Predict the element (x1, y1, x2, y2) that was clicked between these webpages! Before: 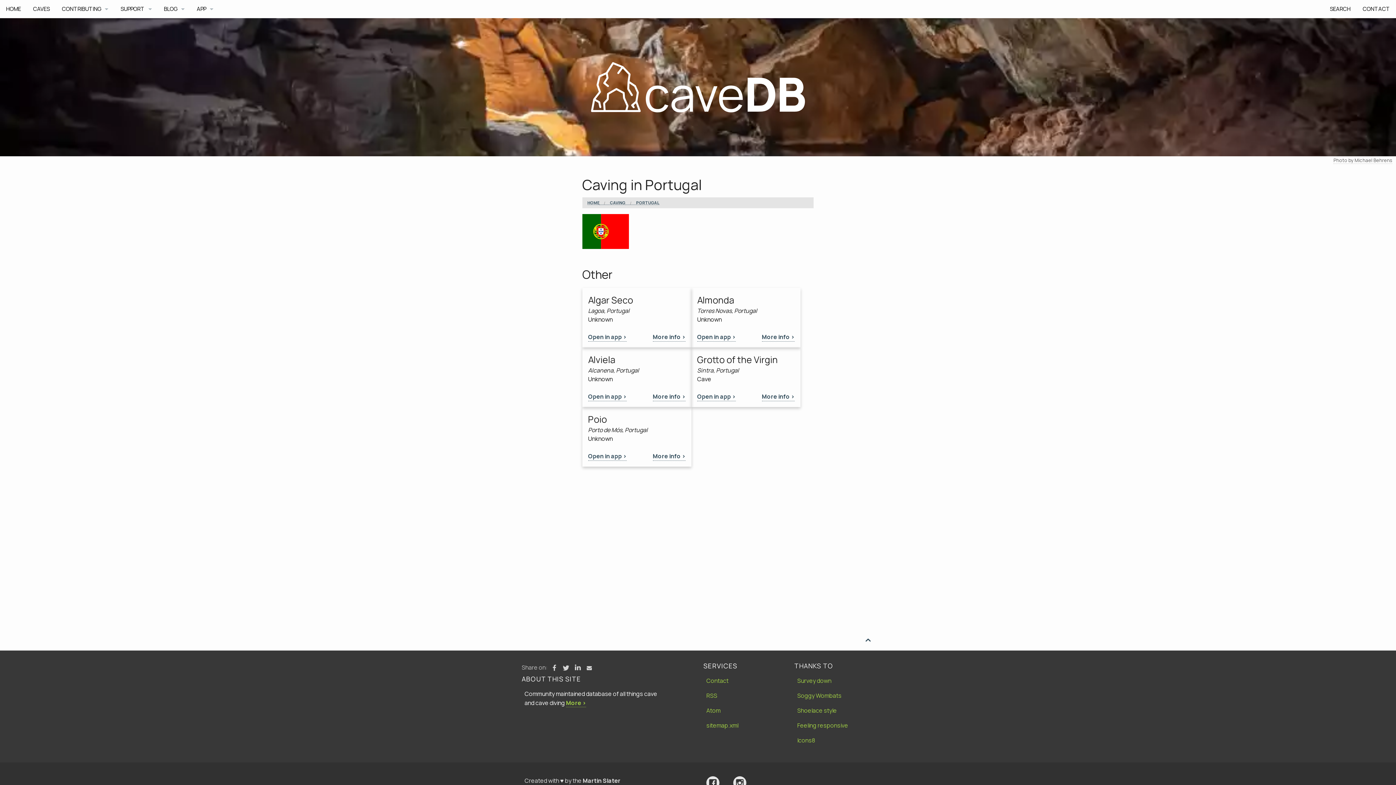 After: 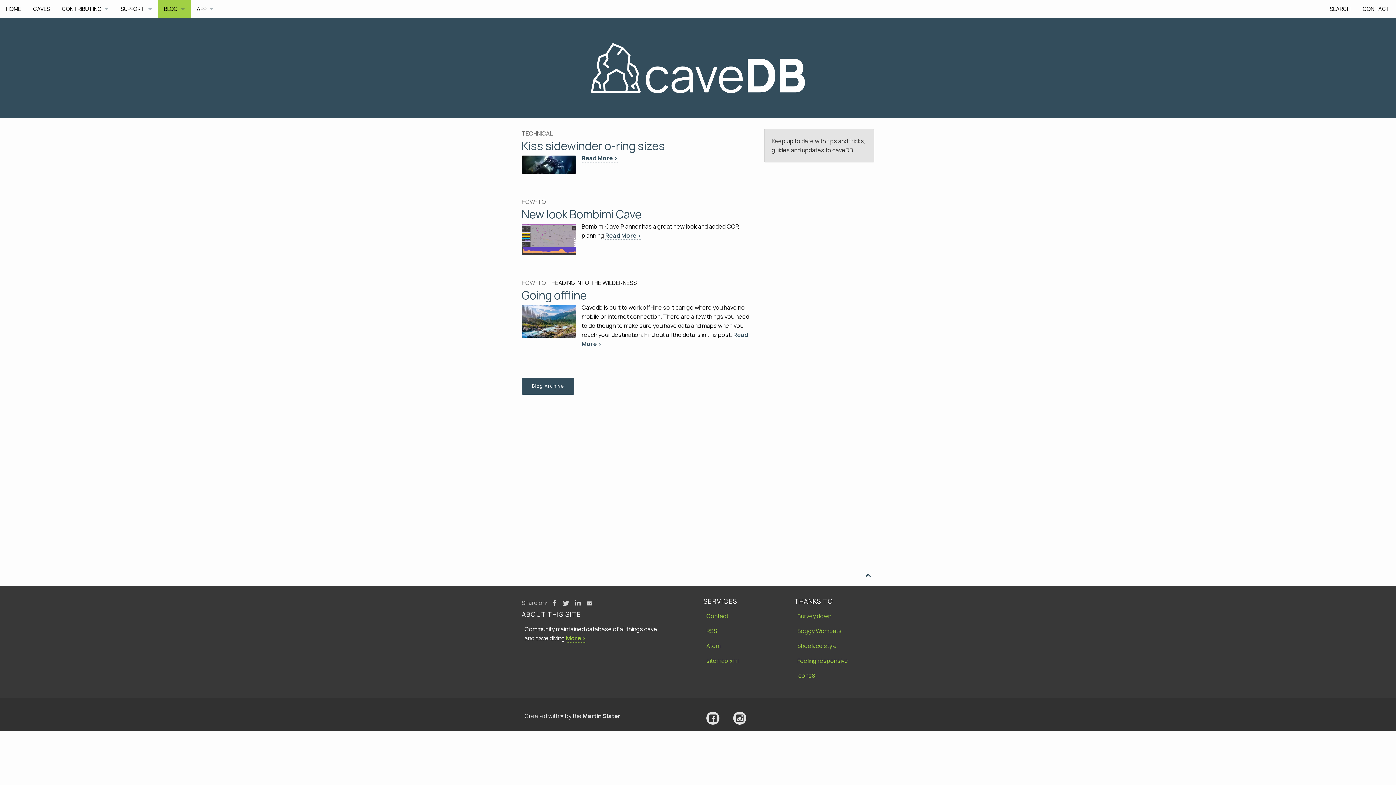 Action: bbox: (157, 0, 190, 18) label: BLOG